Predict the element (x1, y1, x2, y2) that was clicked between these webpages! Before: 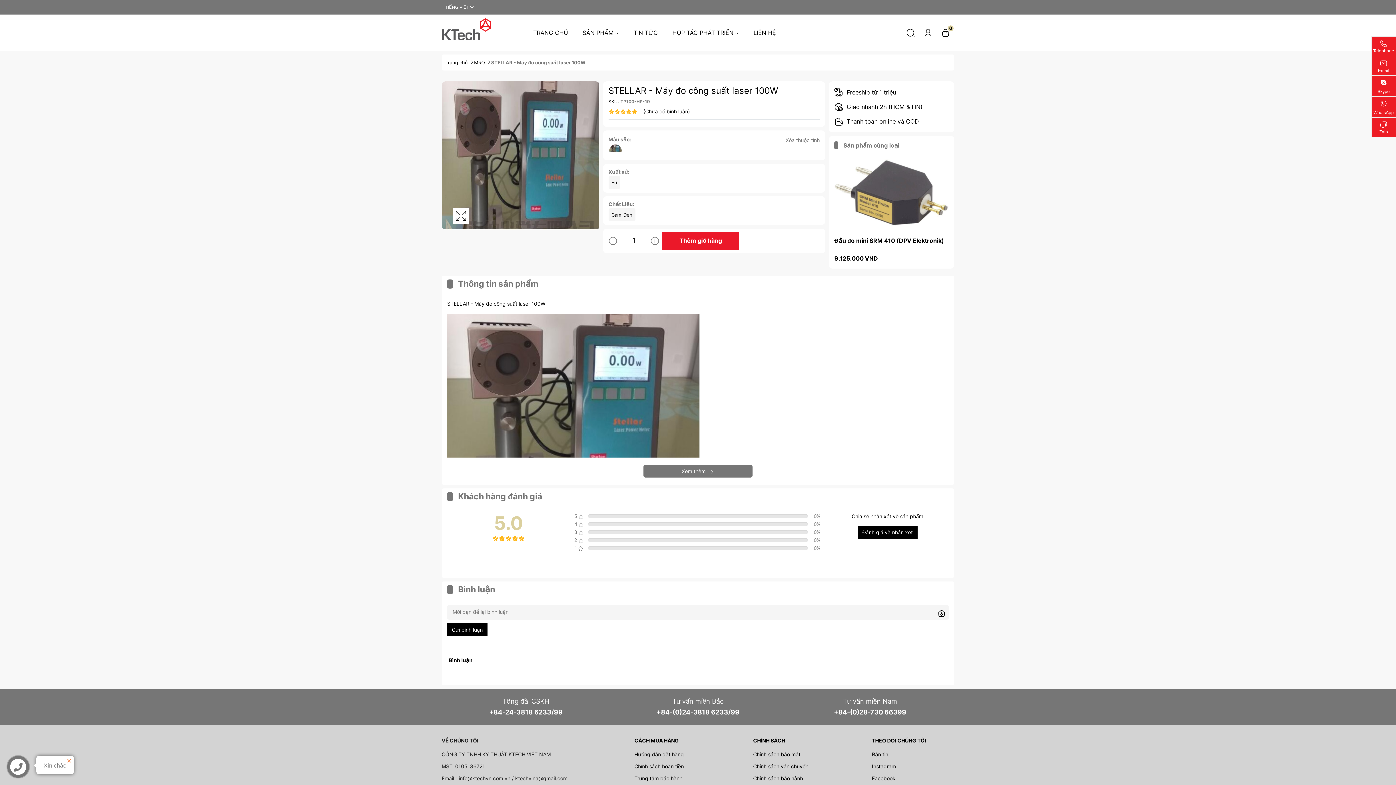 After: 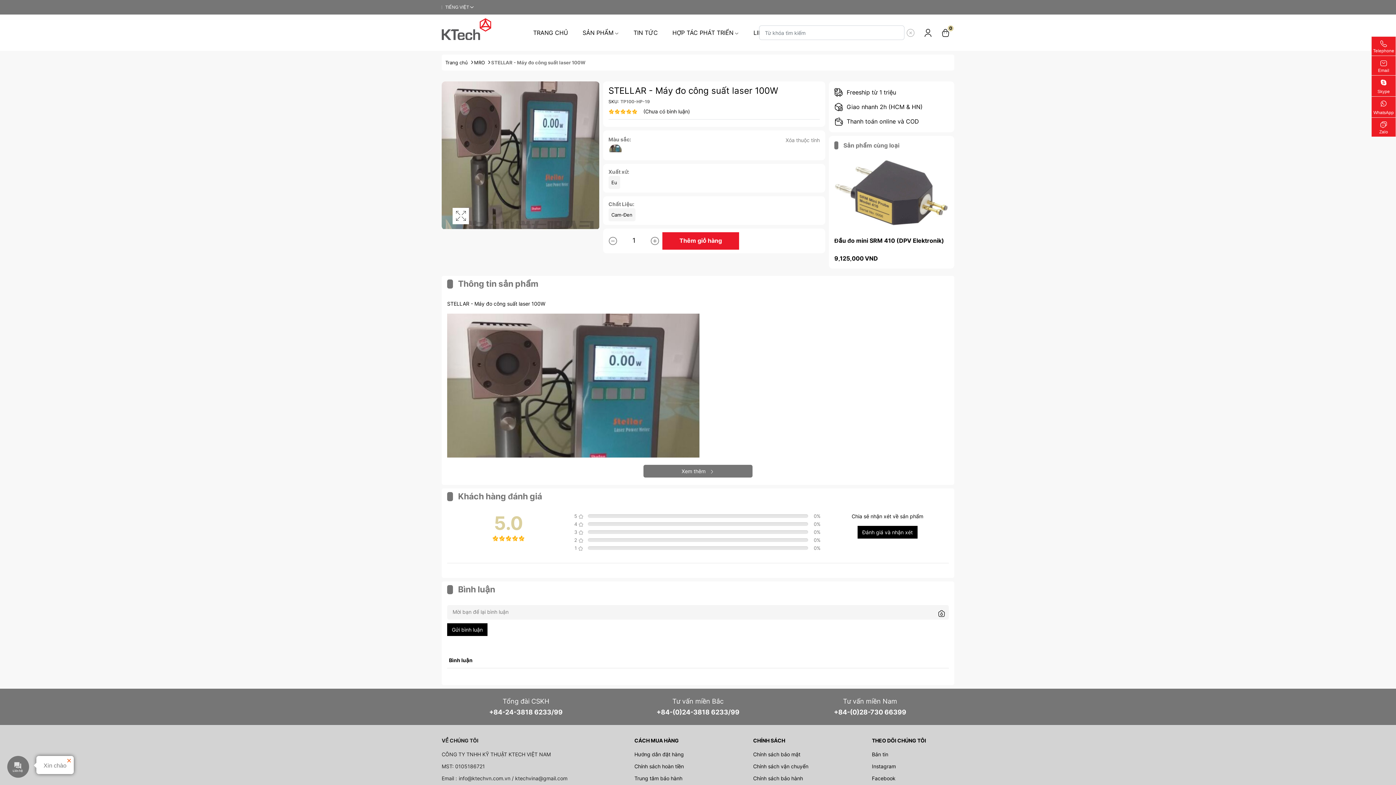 Action: bbox: (902, 18, 919, 47)